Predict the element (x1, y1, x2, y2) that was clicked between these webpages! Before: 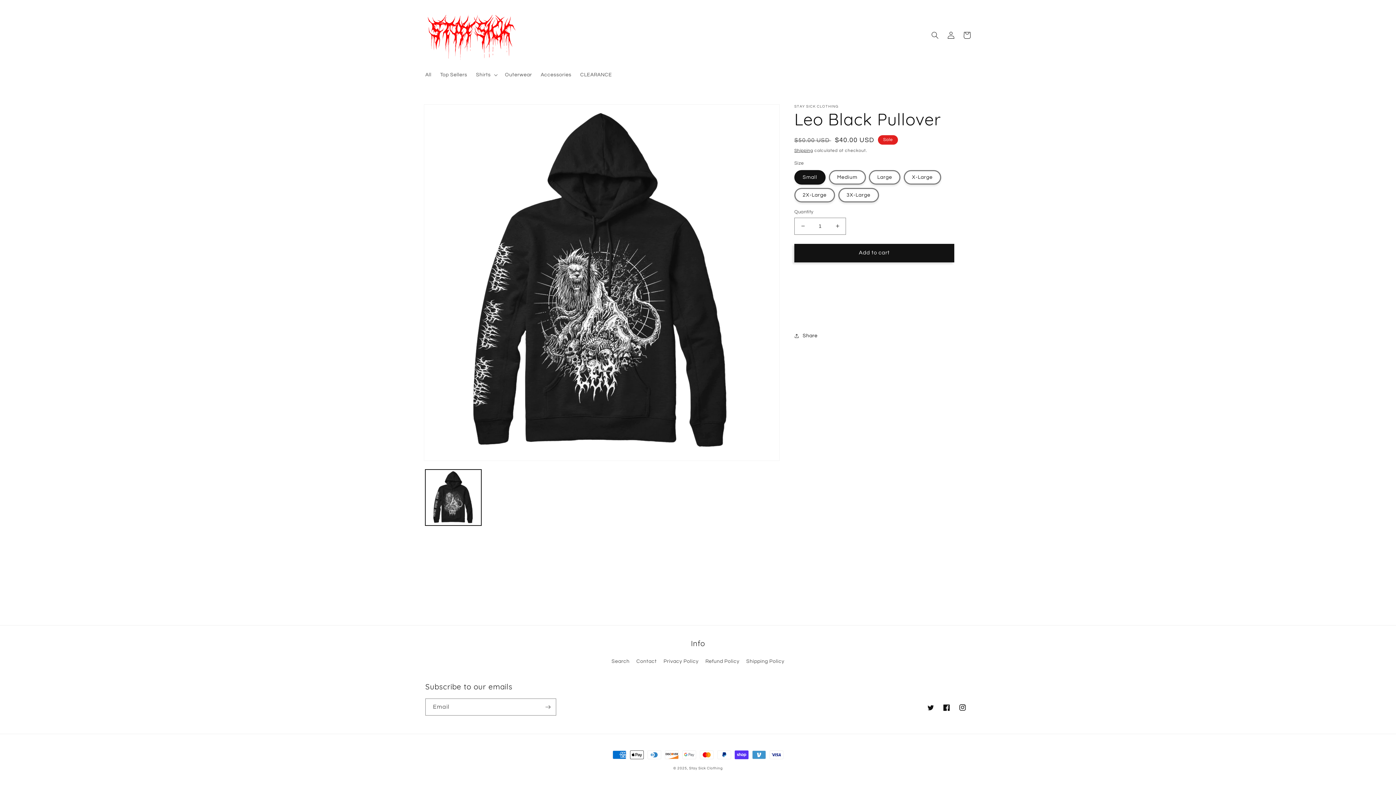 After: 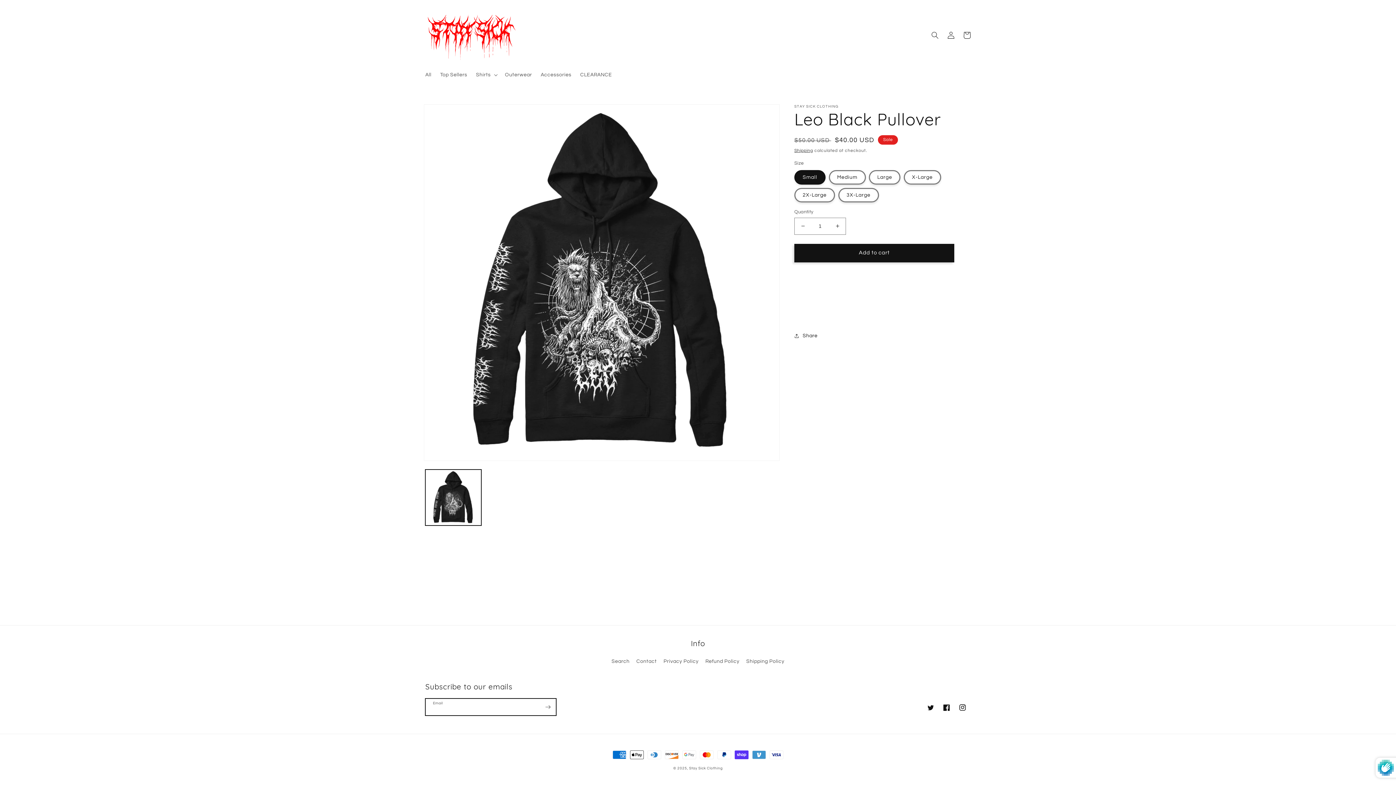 Action: label: Subscribe bbox: (540, 698, 556, 716)